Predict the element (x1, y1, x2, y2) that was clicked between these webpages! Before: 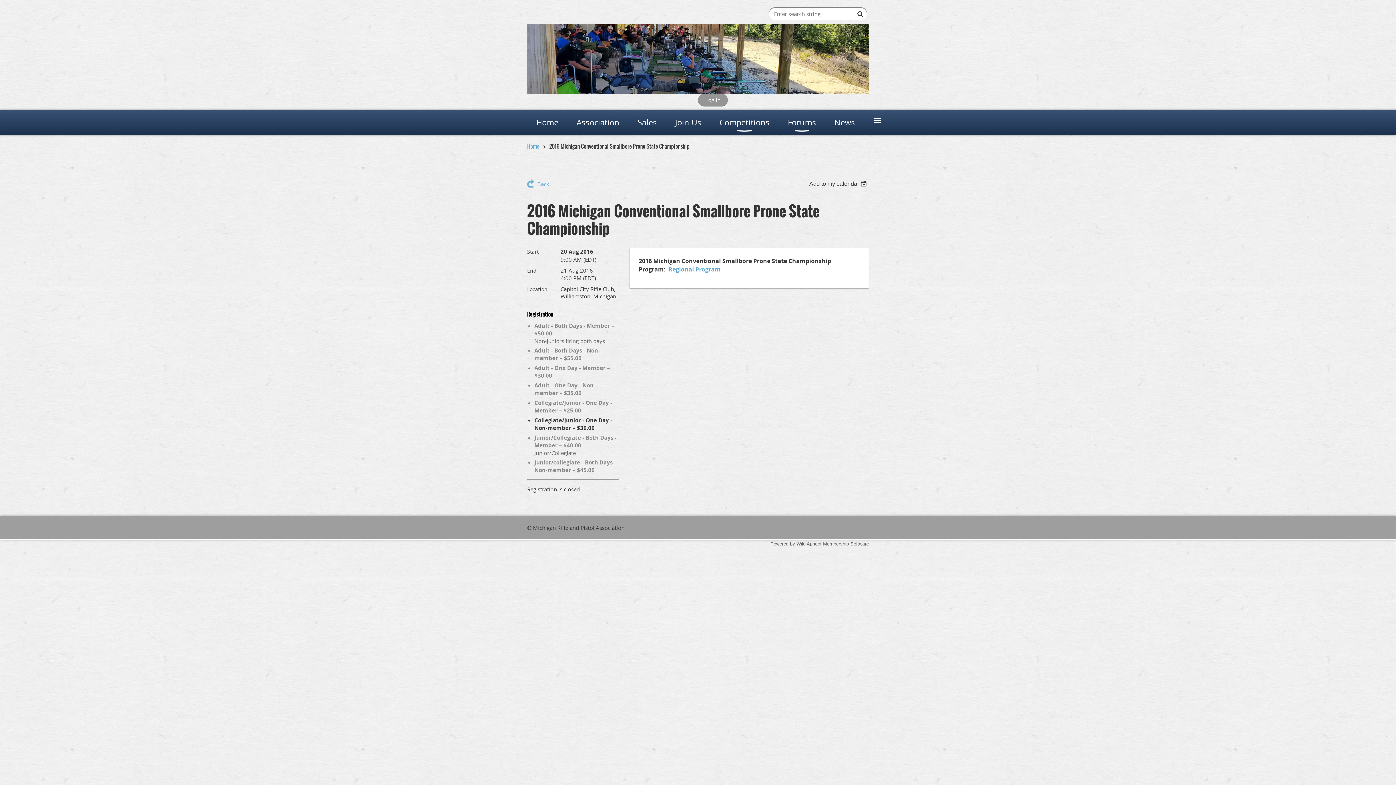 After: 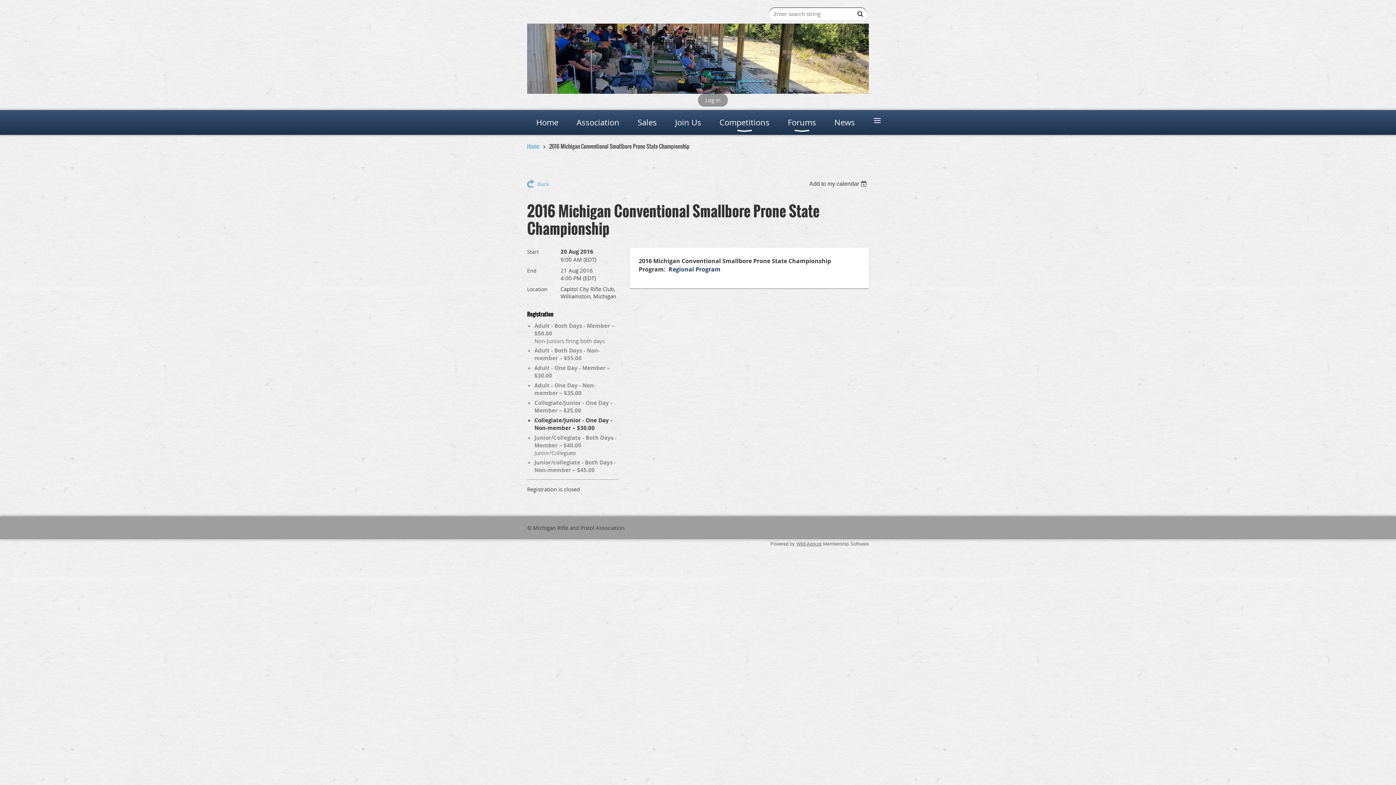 Action: bbox: (668, 265, 720, 273) label: Regional Program